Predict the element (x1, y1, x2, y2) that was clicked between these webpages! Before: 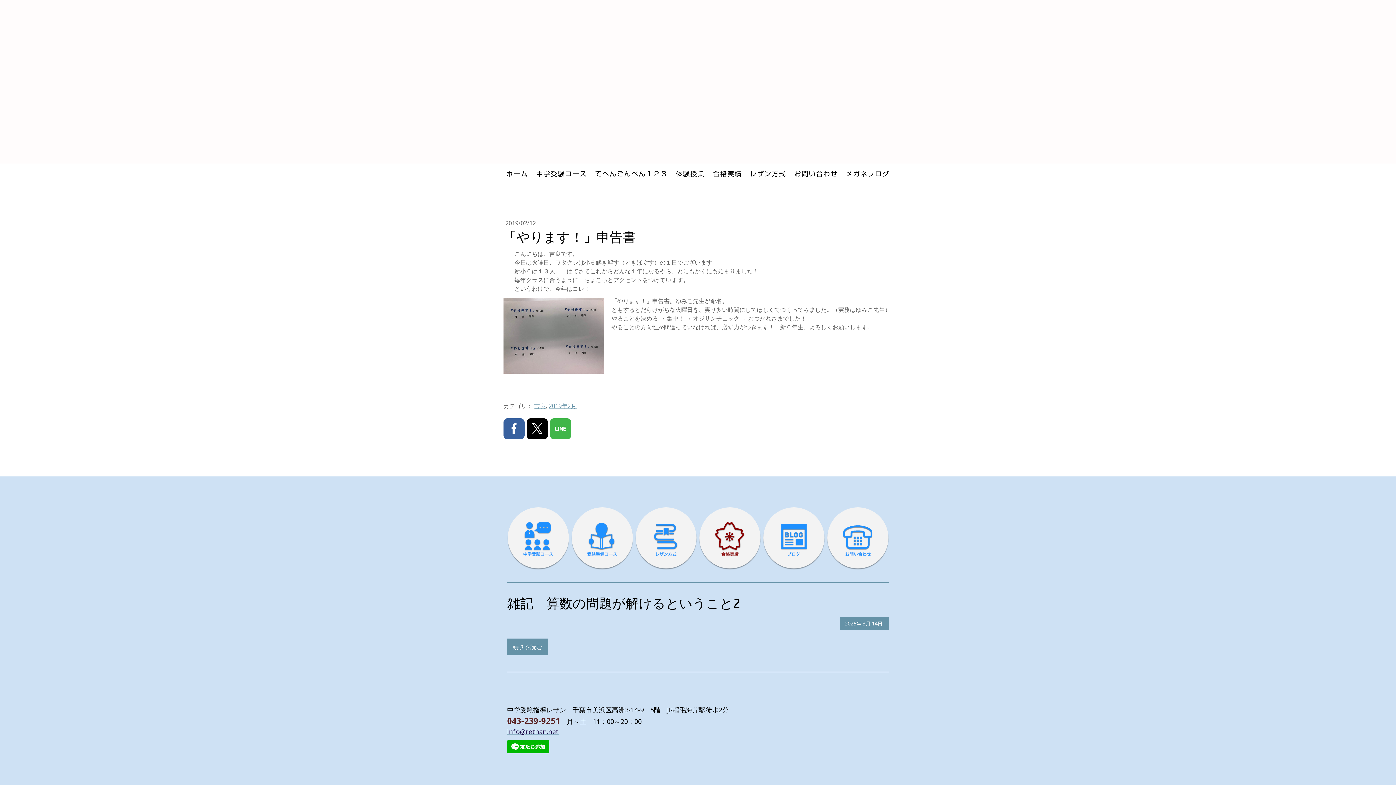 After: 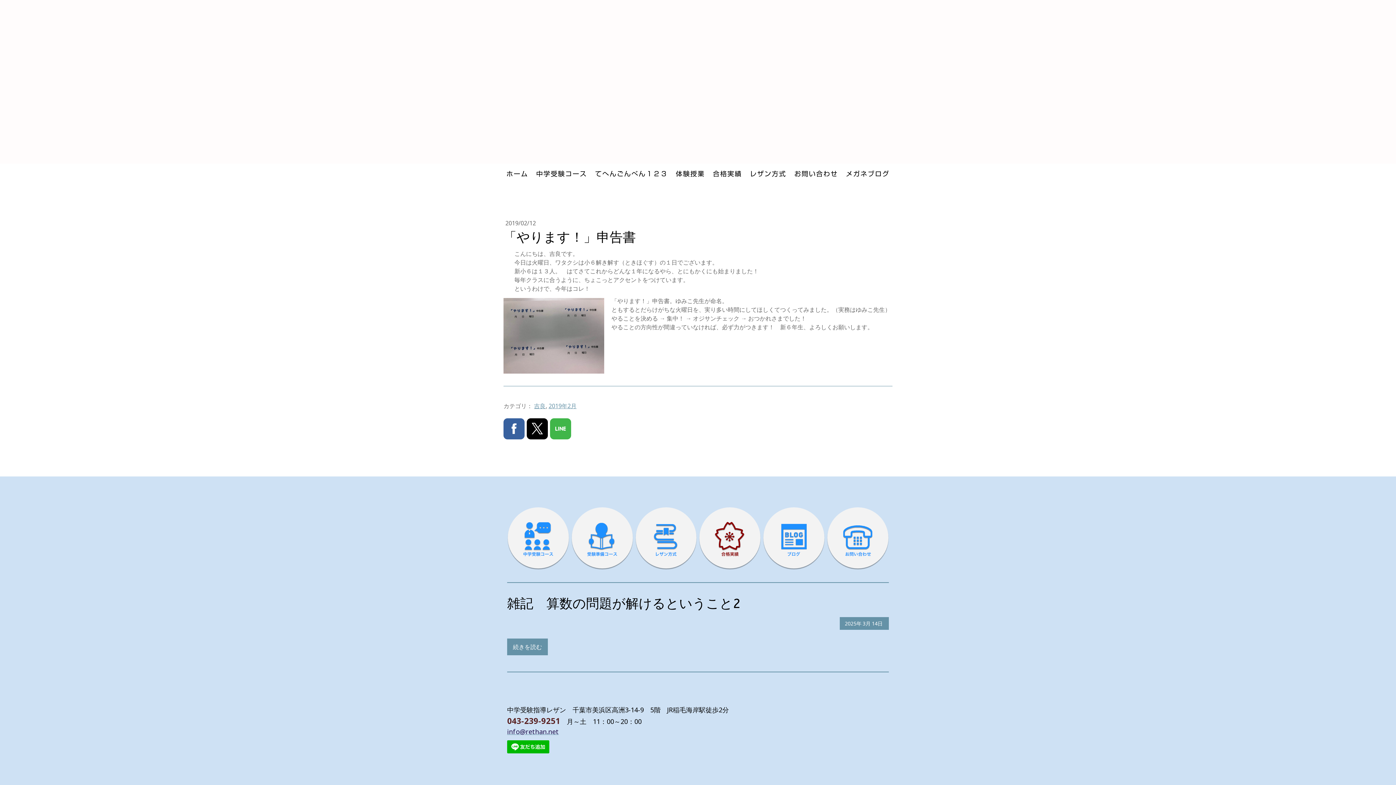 Action: bbox: (526, 418, 548, 439)